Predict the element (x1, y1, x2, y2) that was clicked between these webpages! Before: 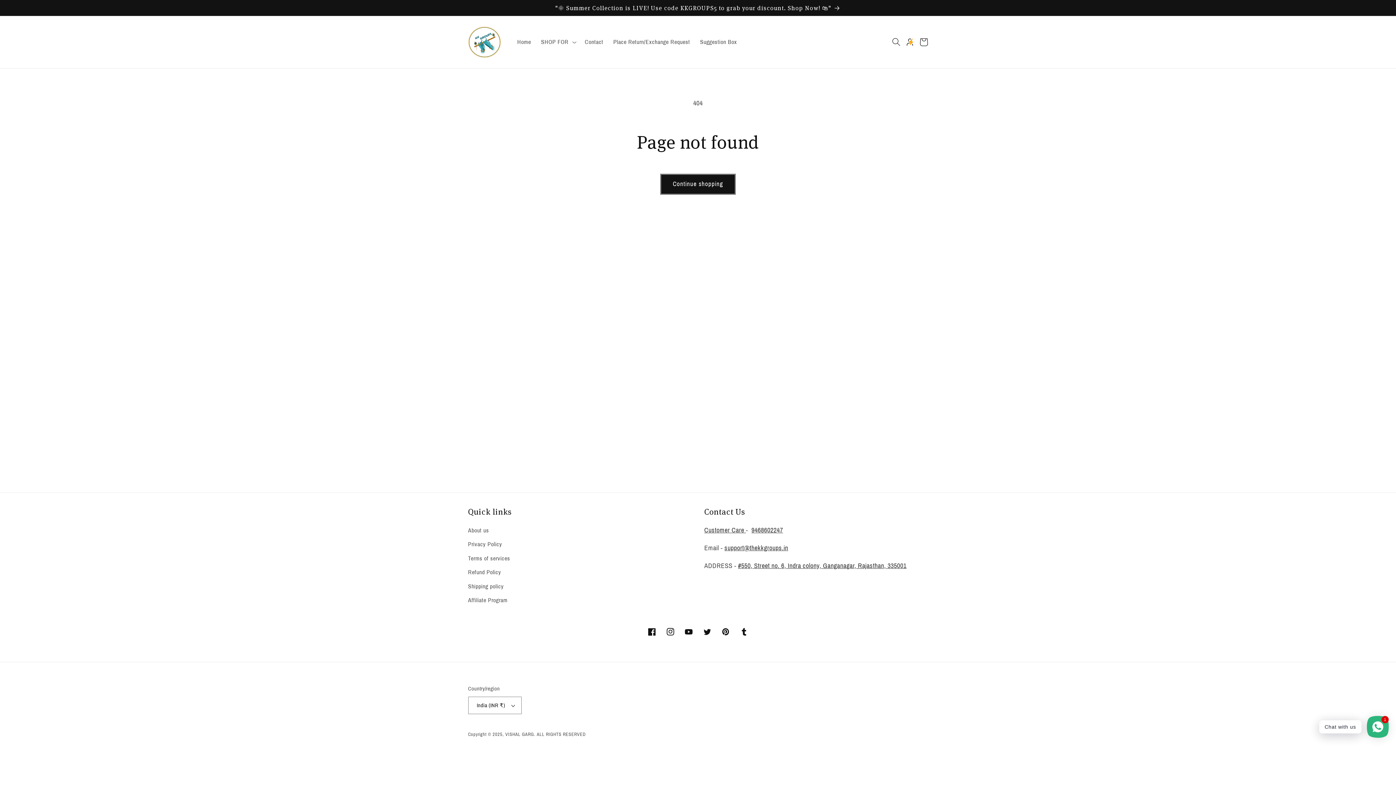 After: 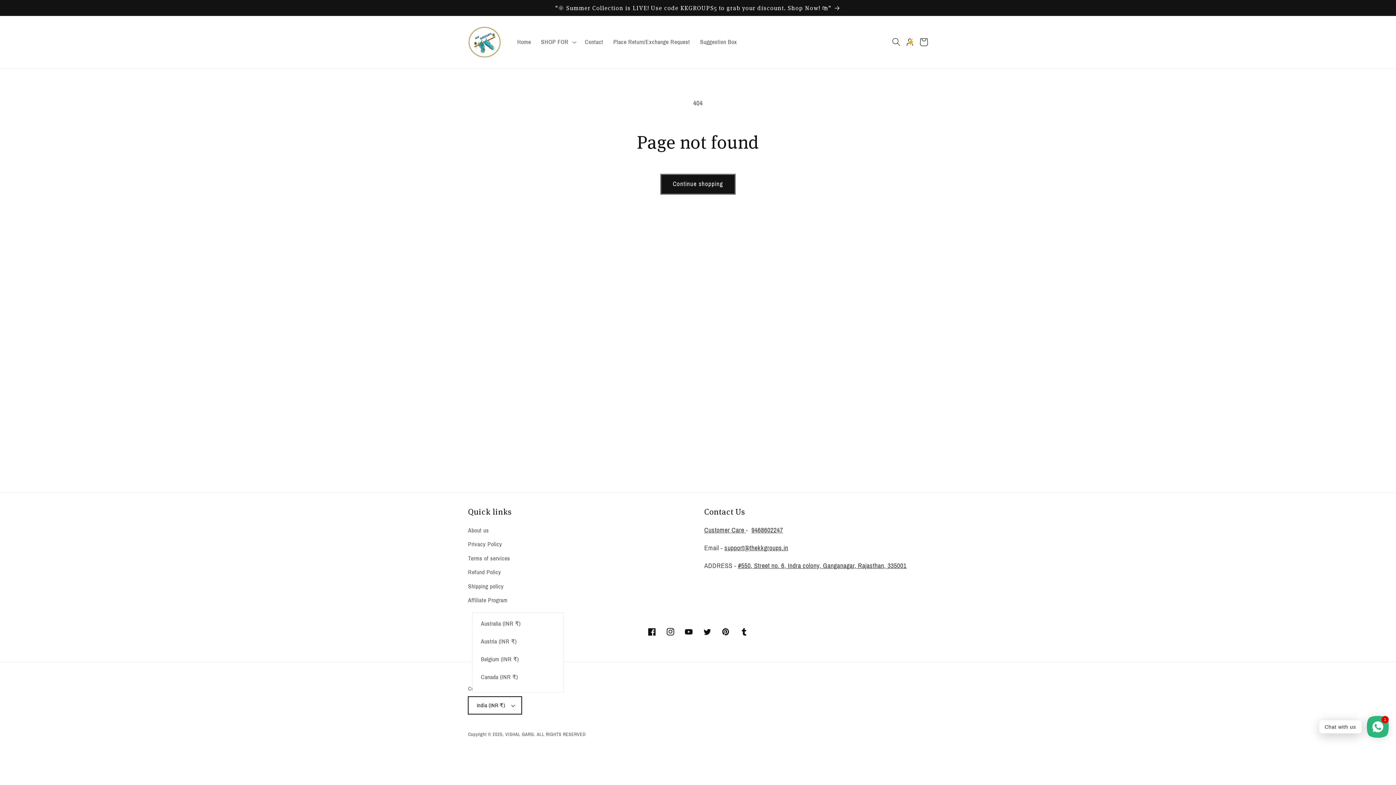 Action: bbox: (468, 697, 521, 714) label: India (INR ₹)